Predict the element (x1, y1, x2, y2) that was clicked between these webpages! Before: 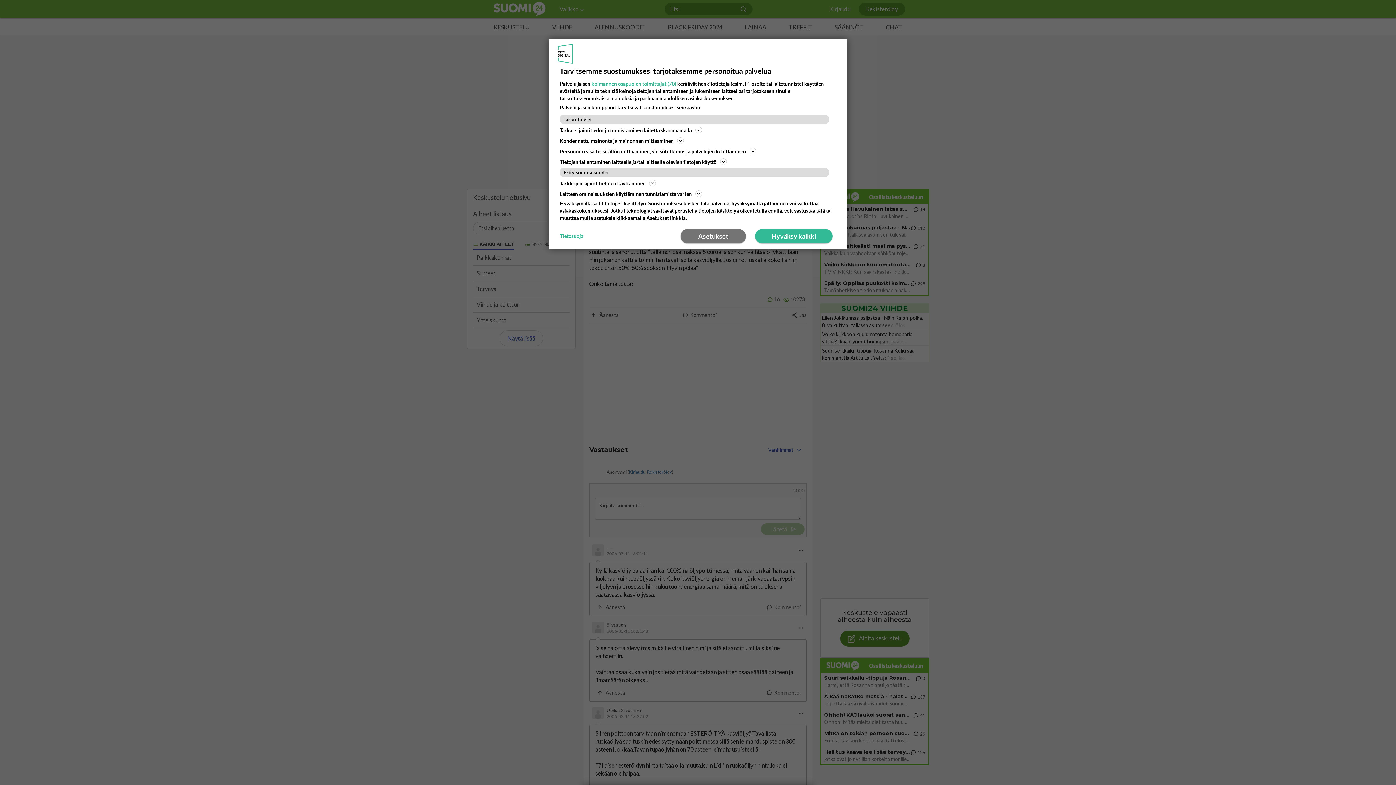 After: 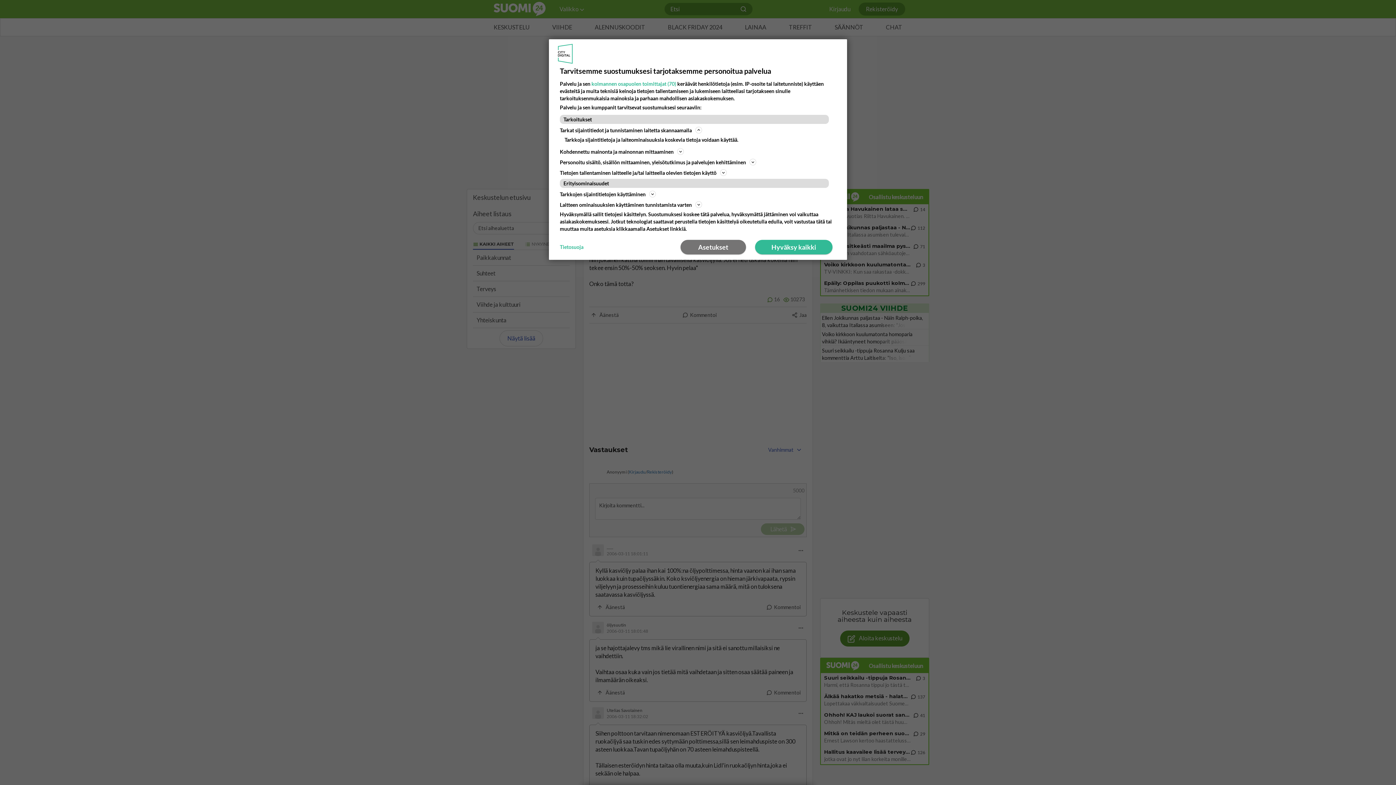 Action: bbox: (560, 157, 836, 166) label: Tietojen tallentaminen laitteelle ja/tai laitteella olevien tietojen käyttö